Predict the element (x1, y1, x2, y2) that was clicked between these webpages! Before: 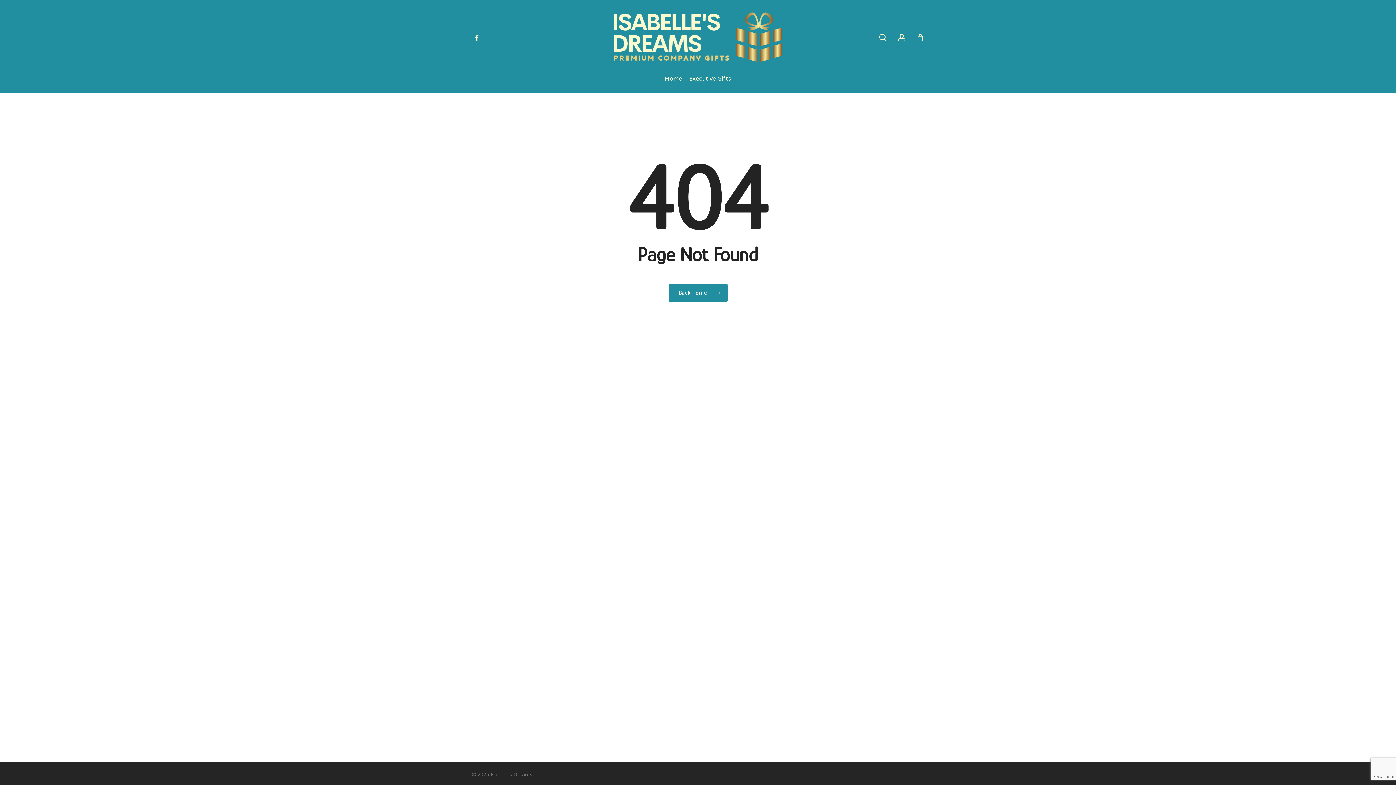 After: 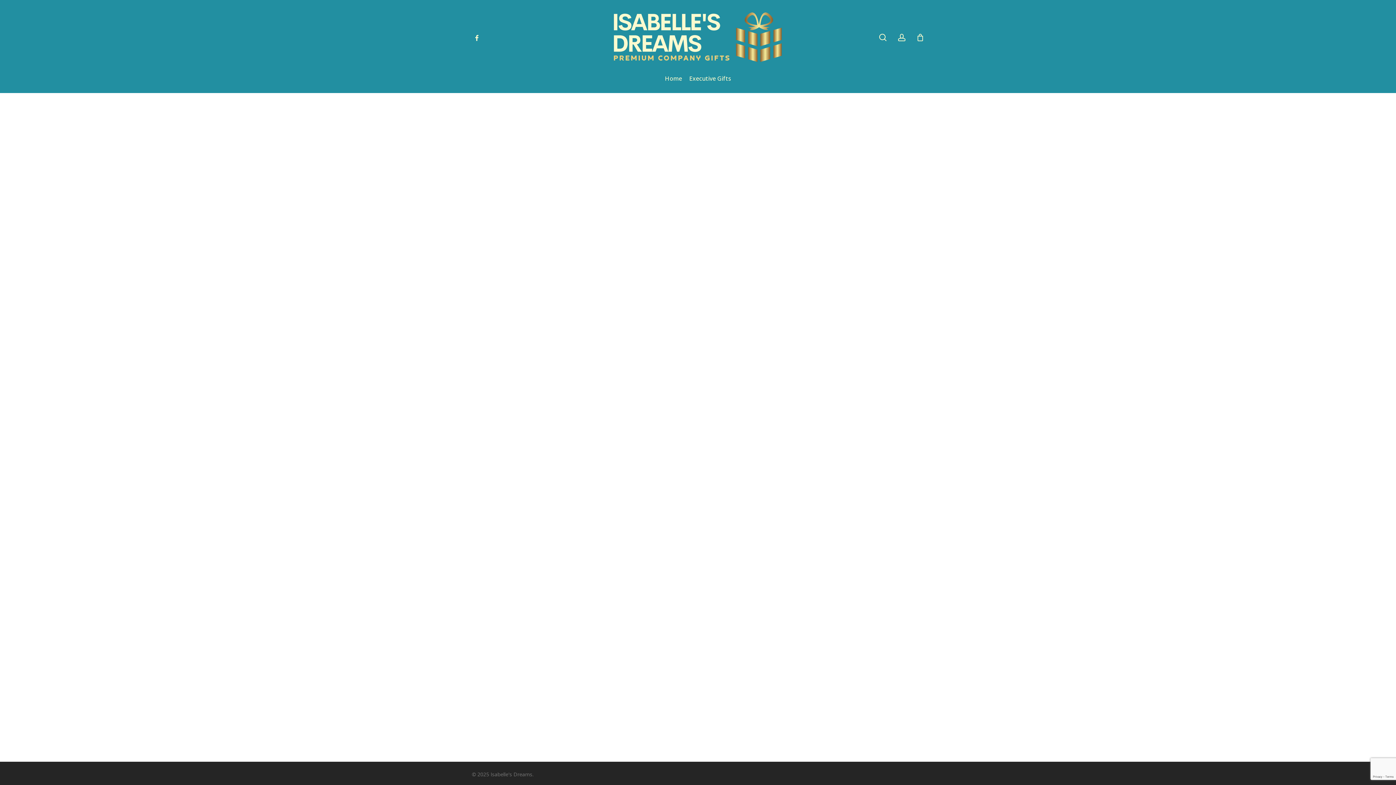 Action: bbox: (661, 74, 685, 82) label: Home